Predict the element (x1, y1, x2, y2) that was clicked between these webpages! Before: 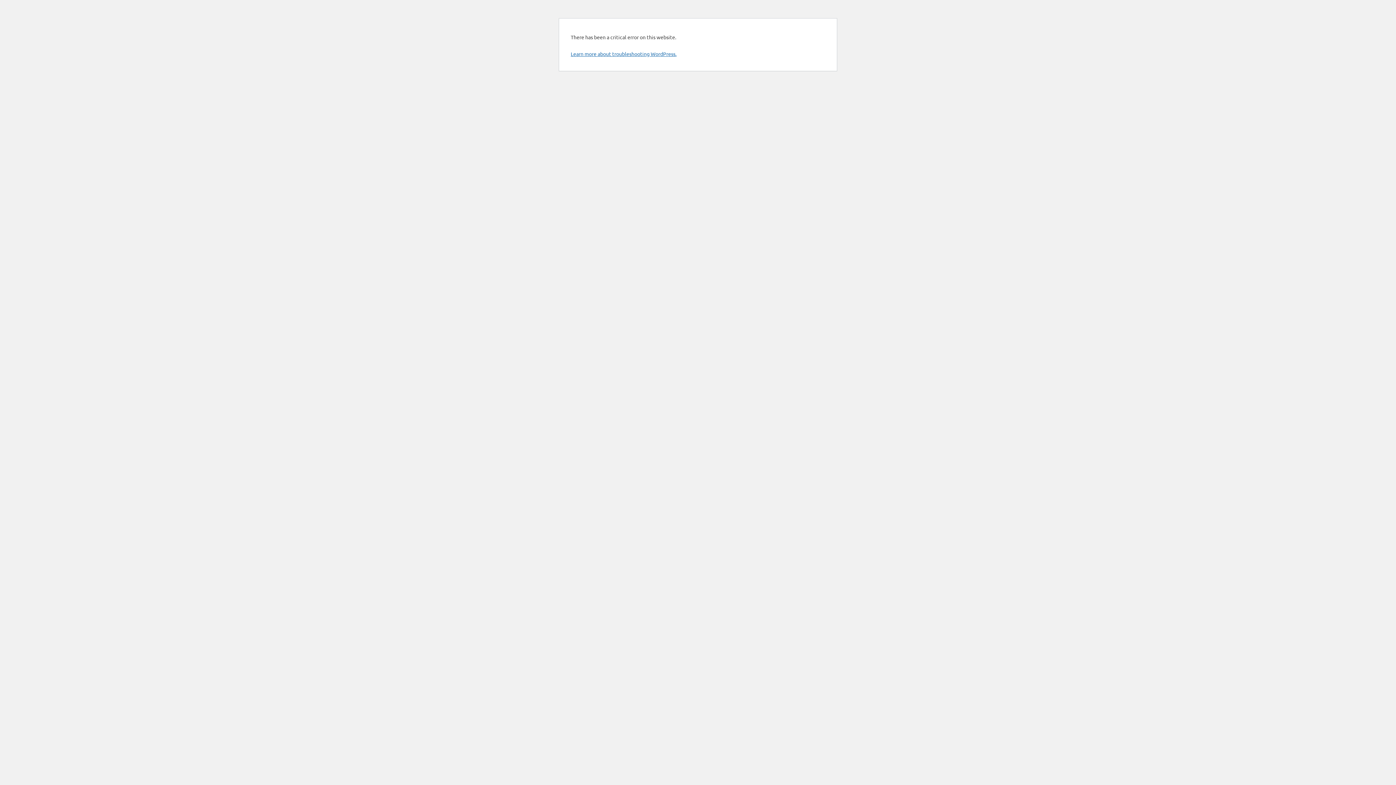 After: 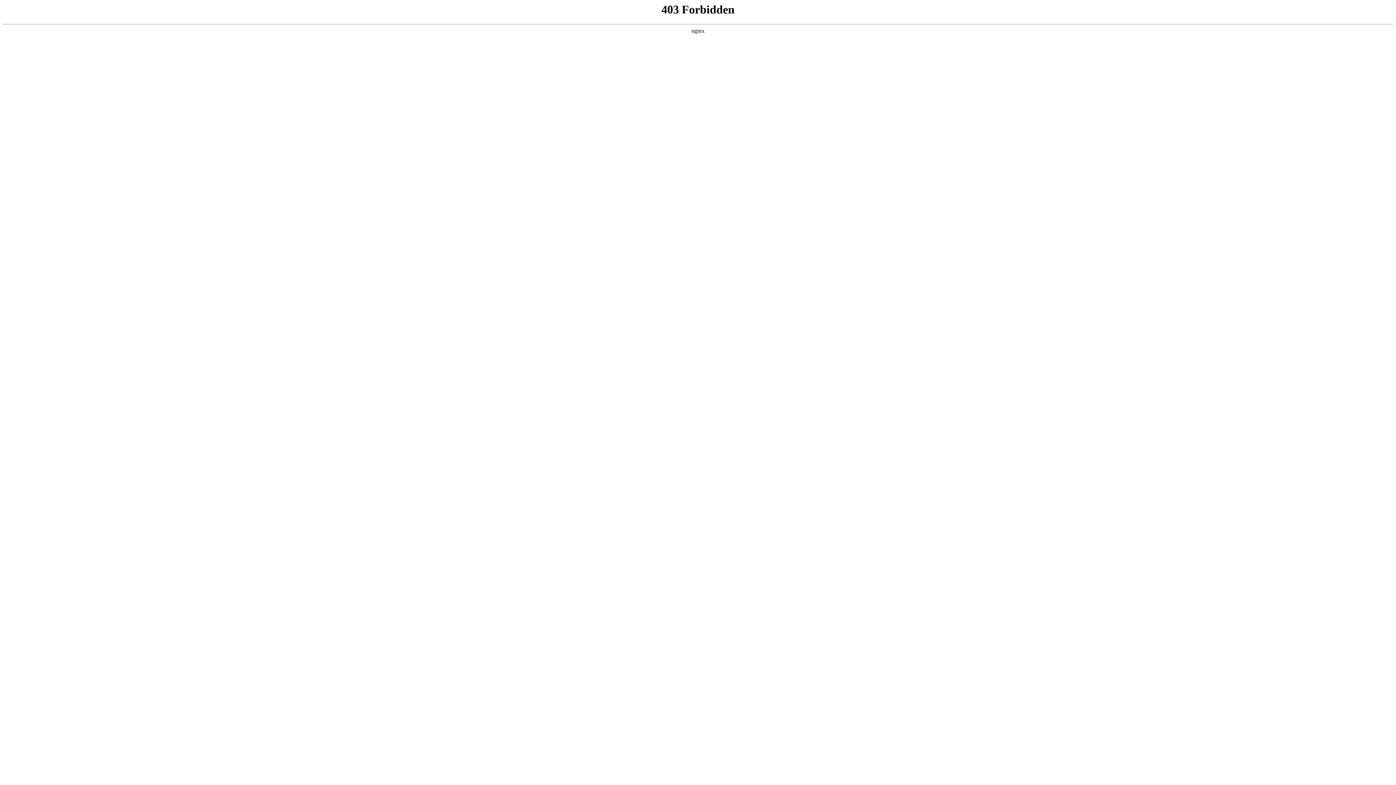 Action: bbox: (570, 50, 676, 57) label: Learn more about troubleshooting WordPress.